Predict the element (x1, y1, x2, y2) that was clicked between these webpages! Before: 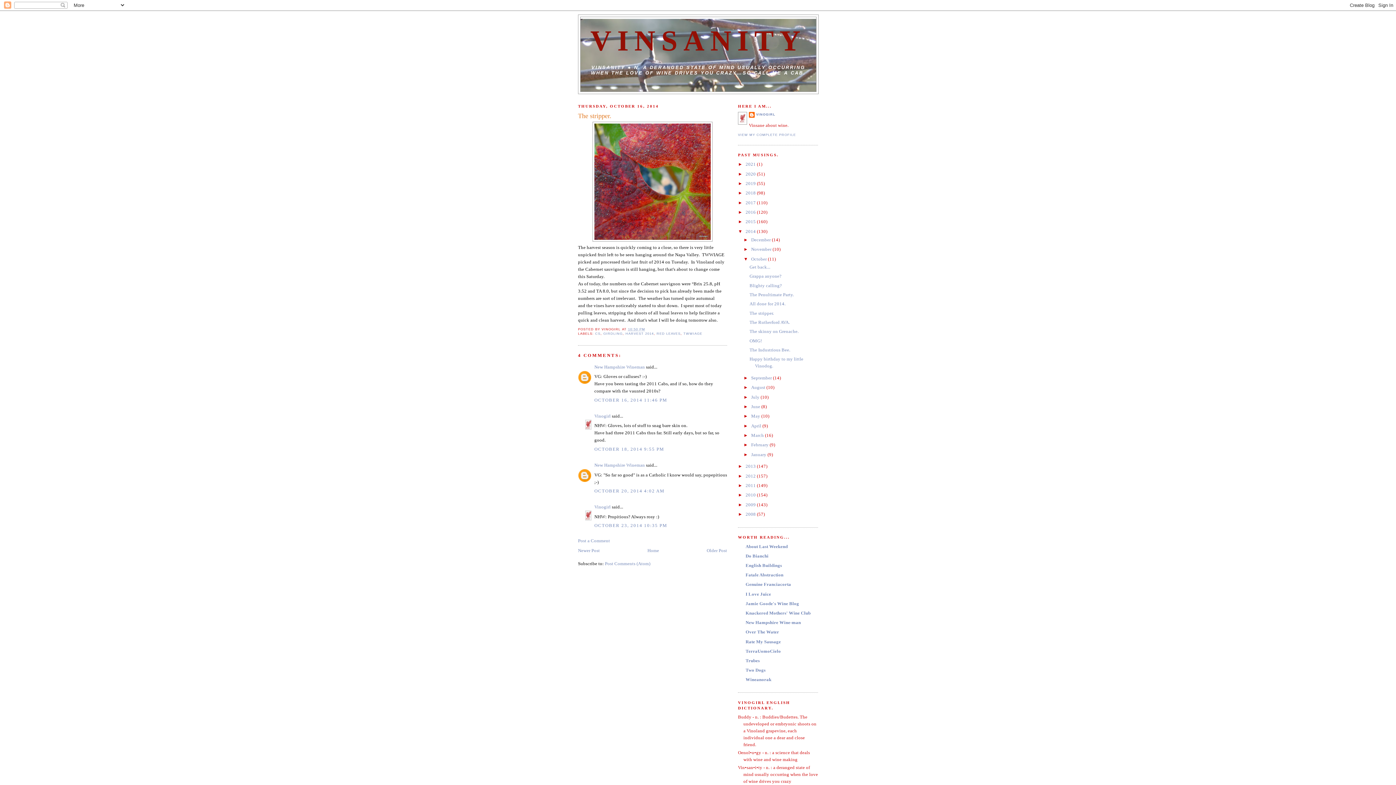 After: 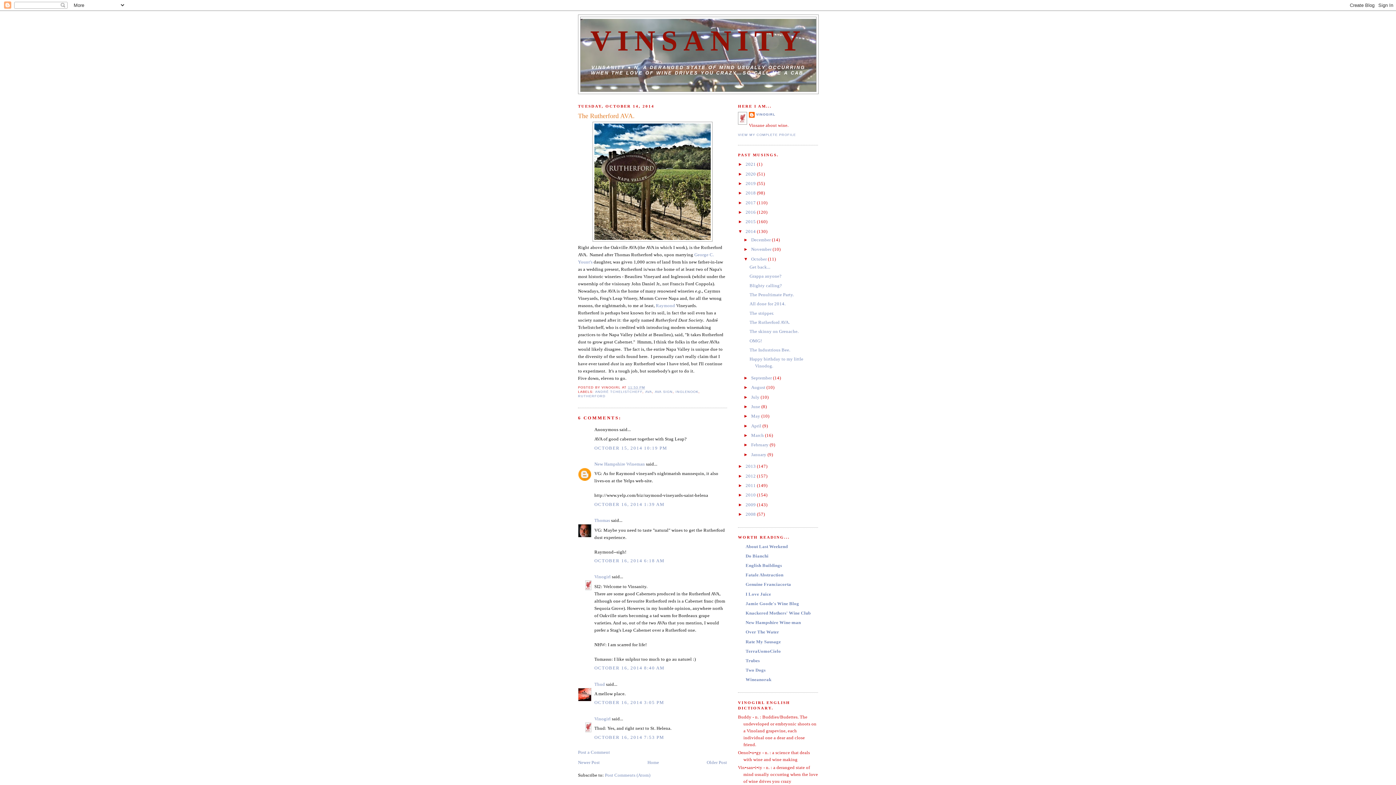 Action: label: The Rutherford AVA. bbox: (749, 319, 790, 325)